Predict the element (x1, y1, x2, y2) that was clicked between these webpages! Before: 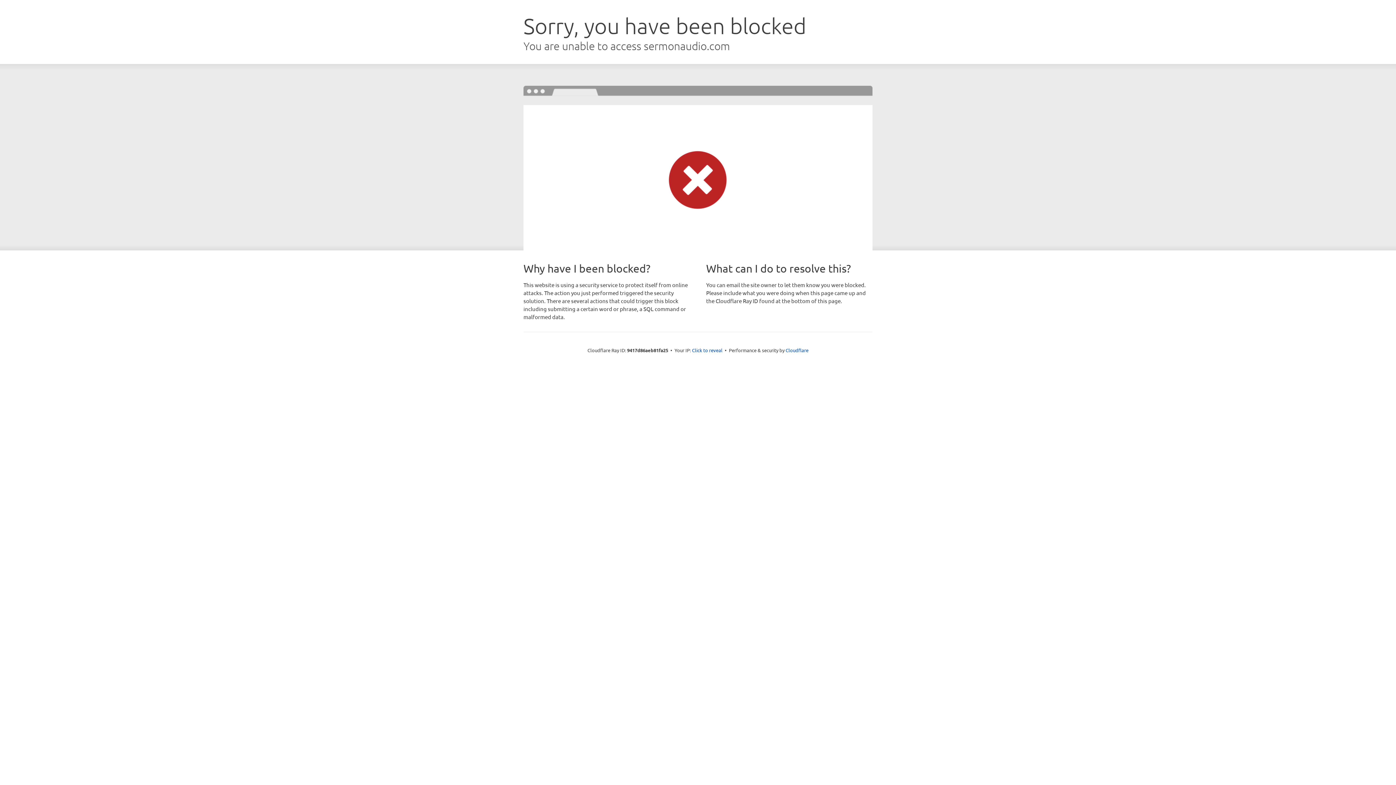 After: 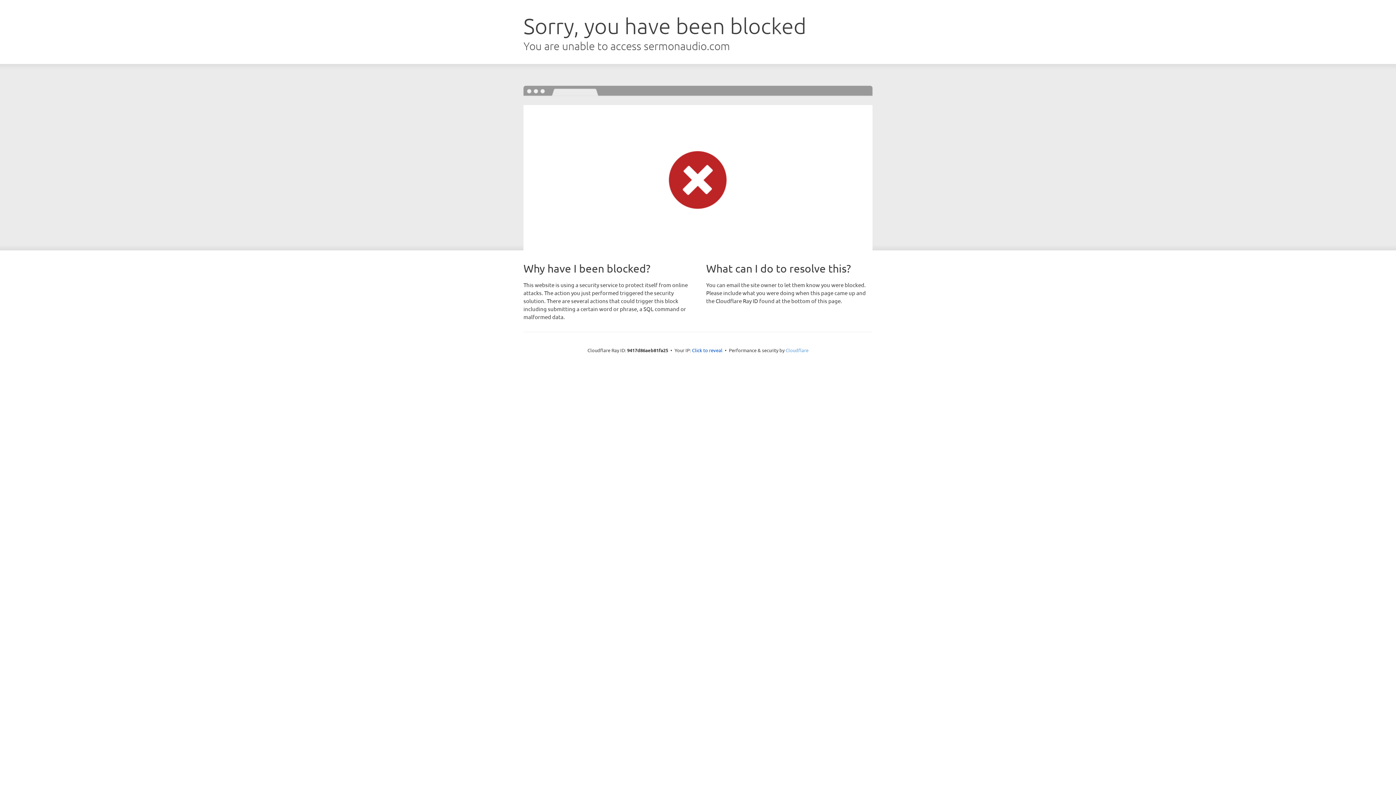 Action: bbox: (785, 347, 808, 353) label: Cloudflare